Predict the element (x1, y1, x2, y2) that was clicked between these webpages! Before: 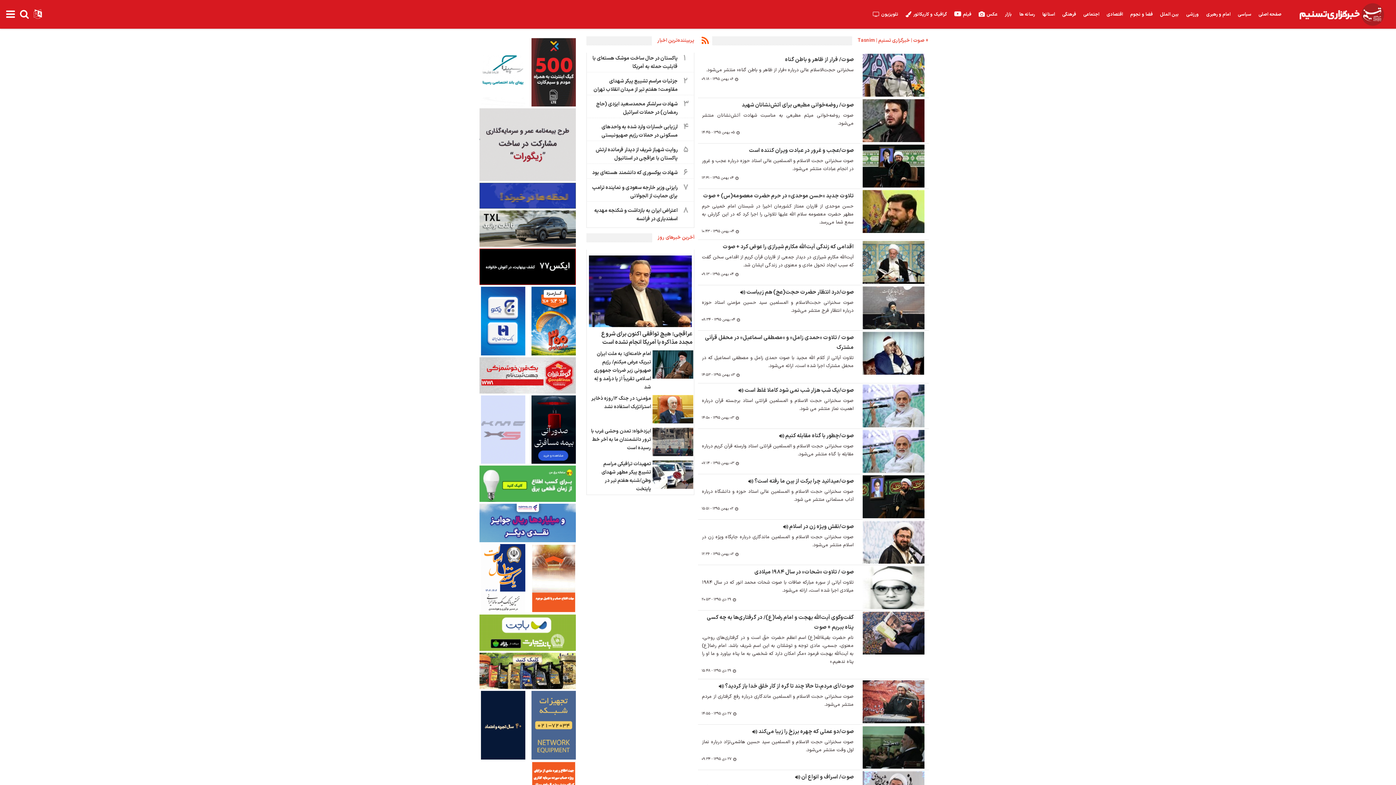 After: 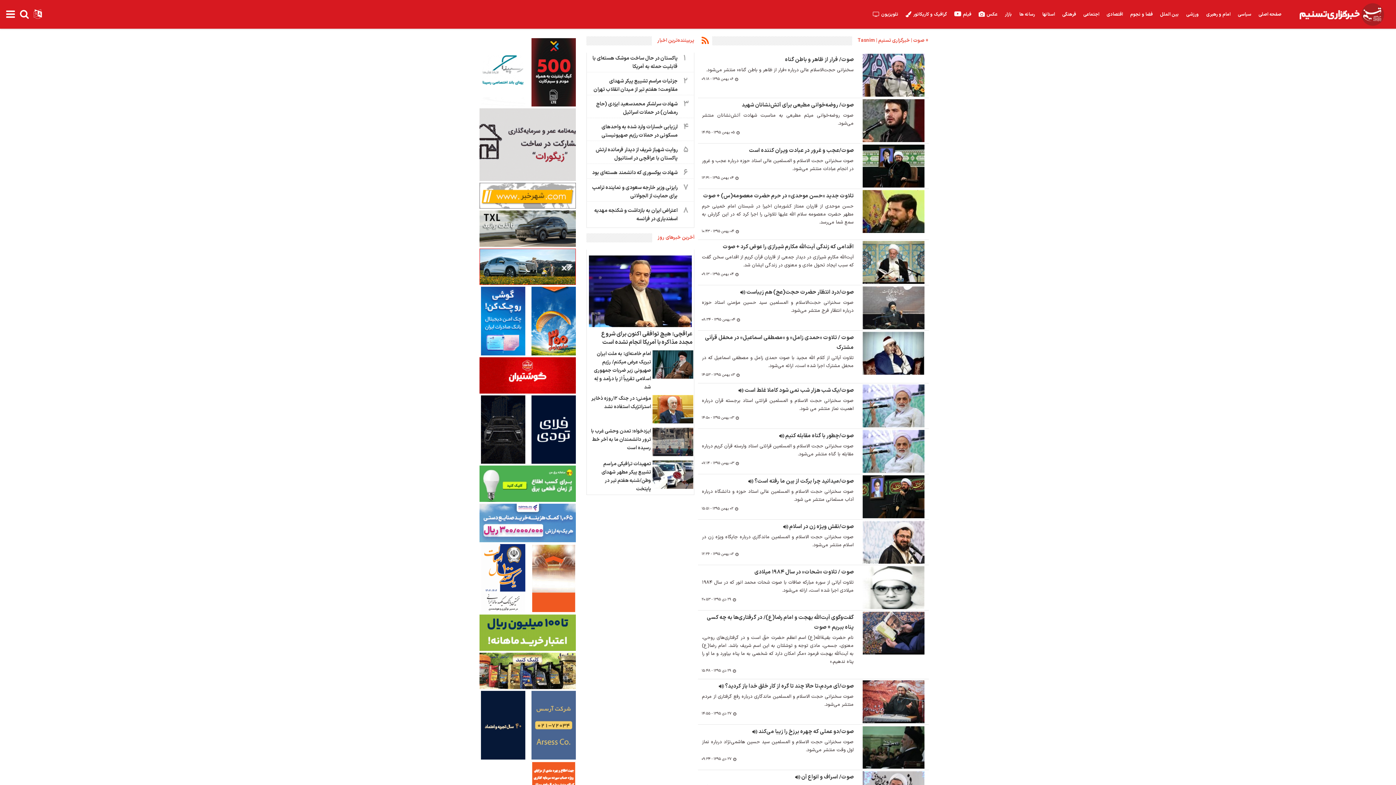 Action: bbox: (476, 246, 579, 254)